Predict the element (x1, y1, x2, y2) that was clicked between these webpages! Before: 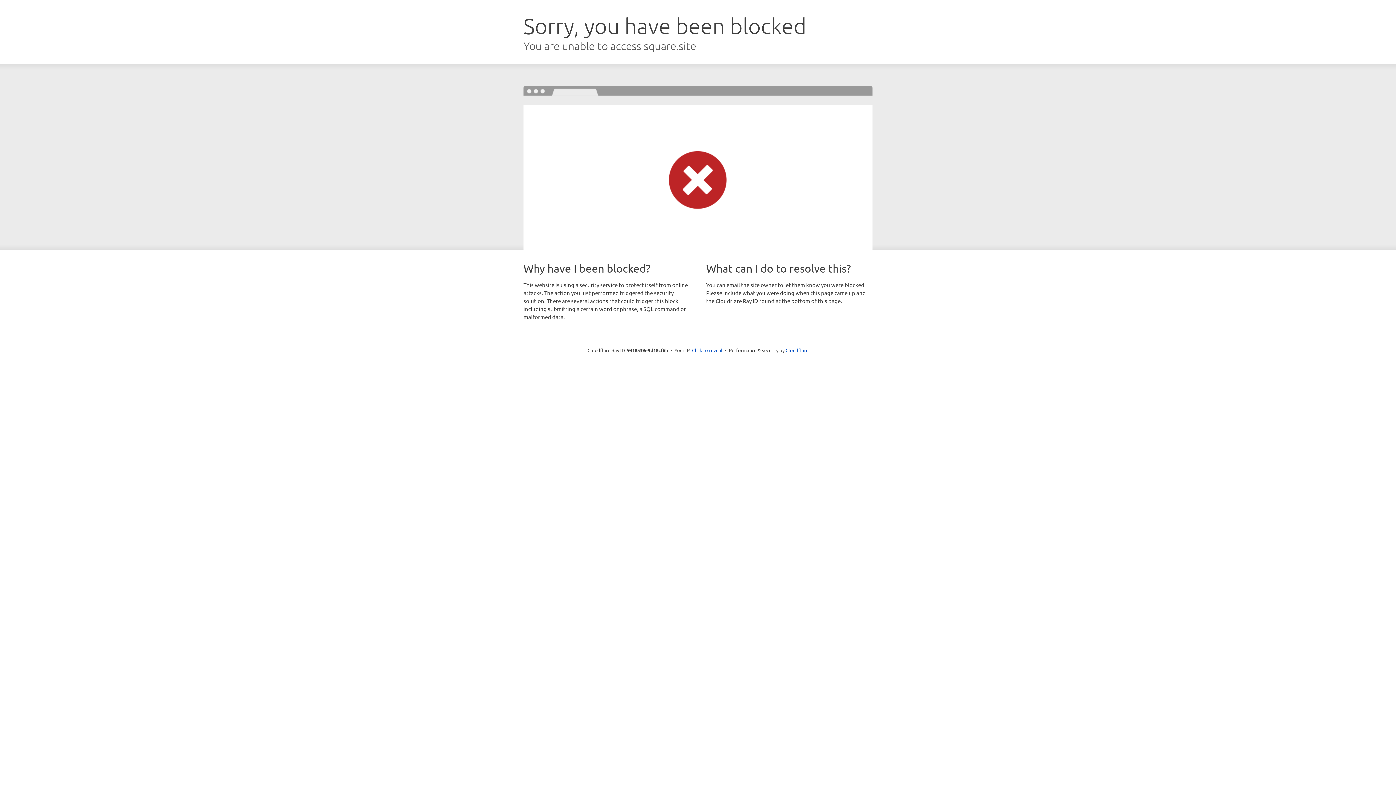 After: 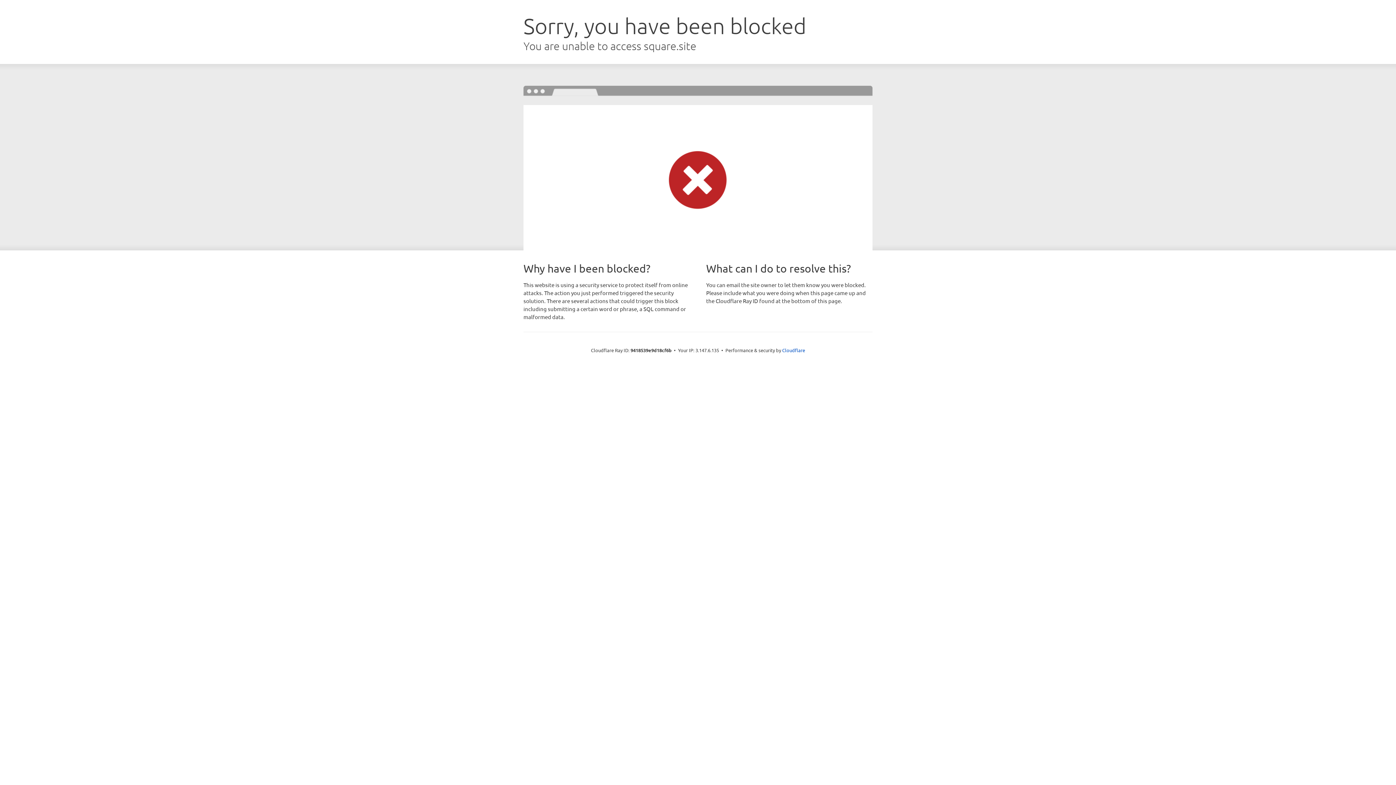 Action: bbox: (692, 346, 722, 353) label: Click to reveal